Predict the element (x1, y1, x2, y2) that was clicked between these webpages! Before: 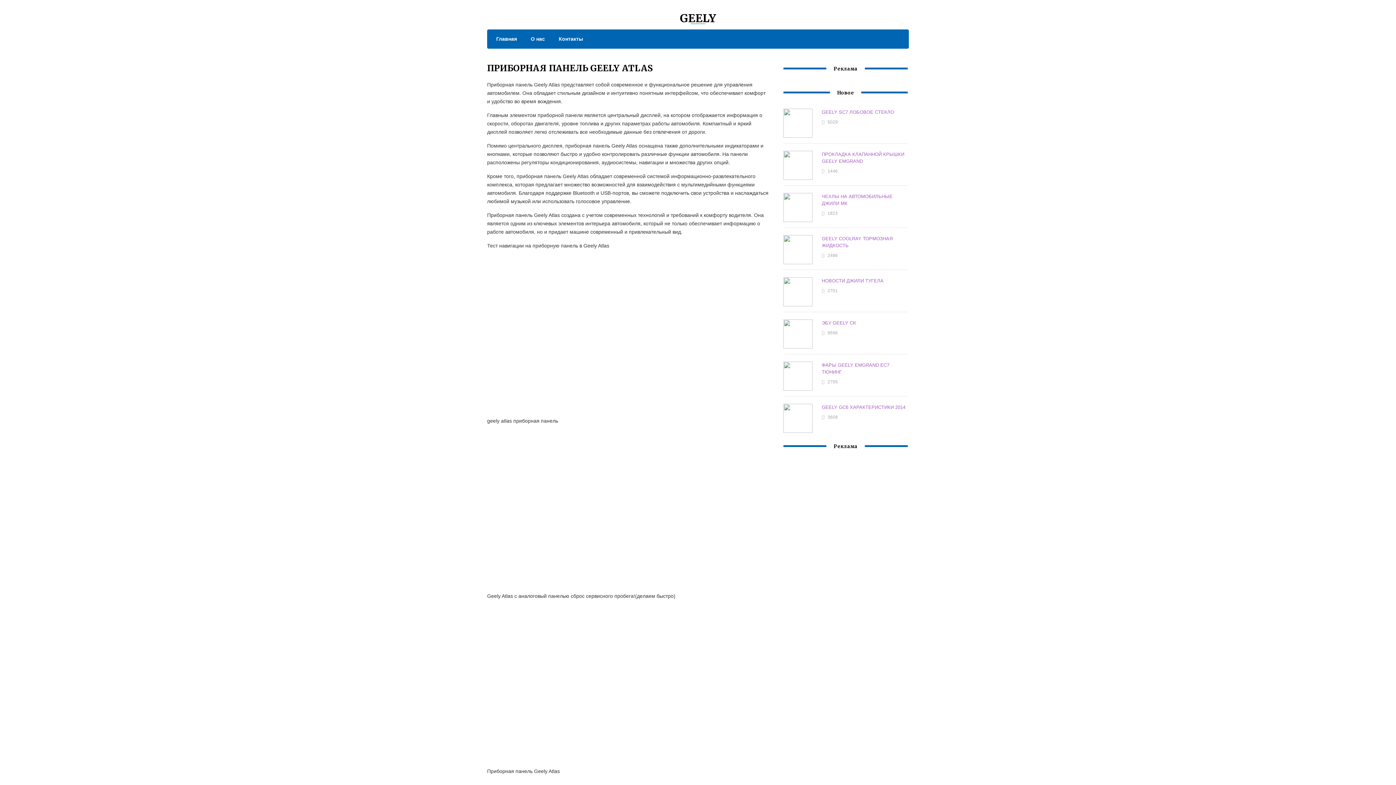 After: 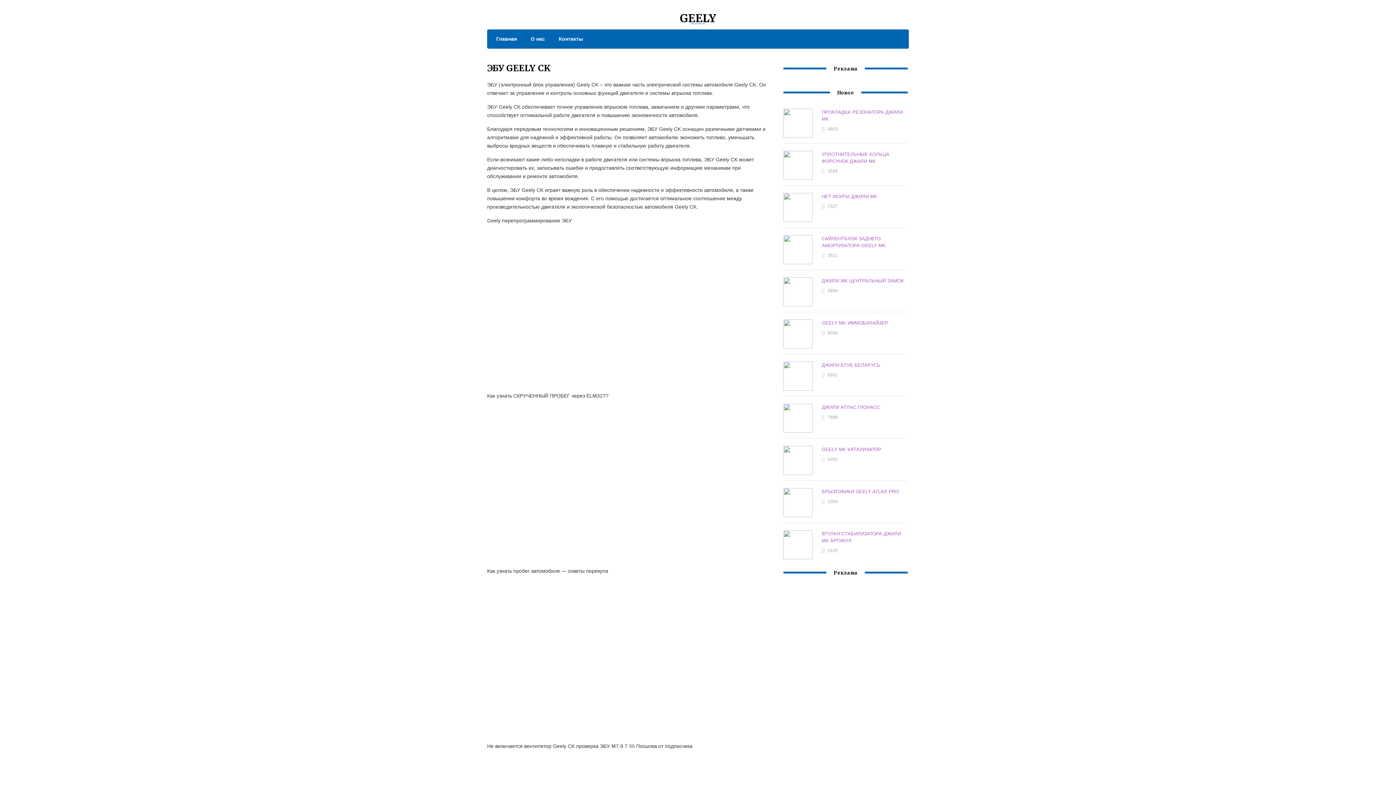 Action: bbox: (821, 320, 856, 325) label: ЭБУ GEELY CK